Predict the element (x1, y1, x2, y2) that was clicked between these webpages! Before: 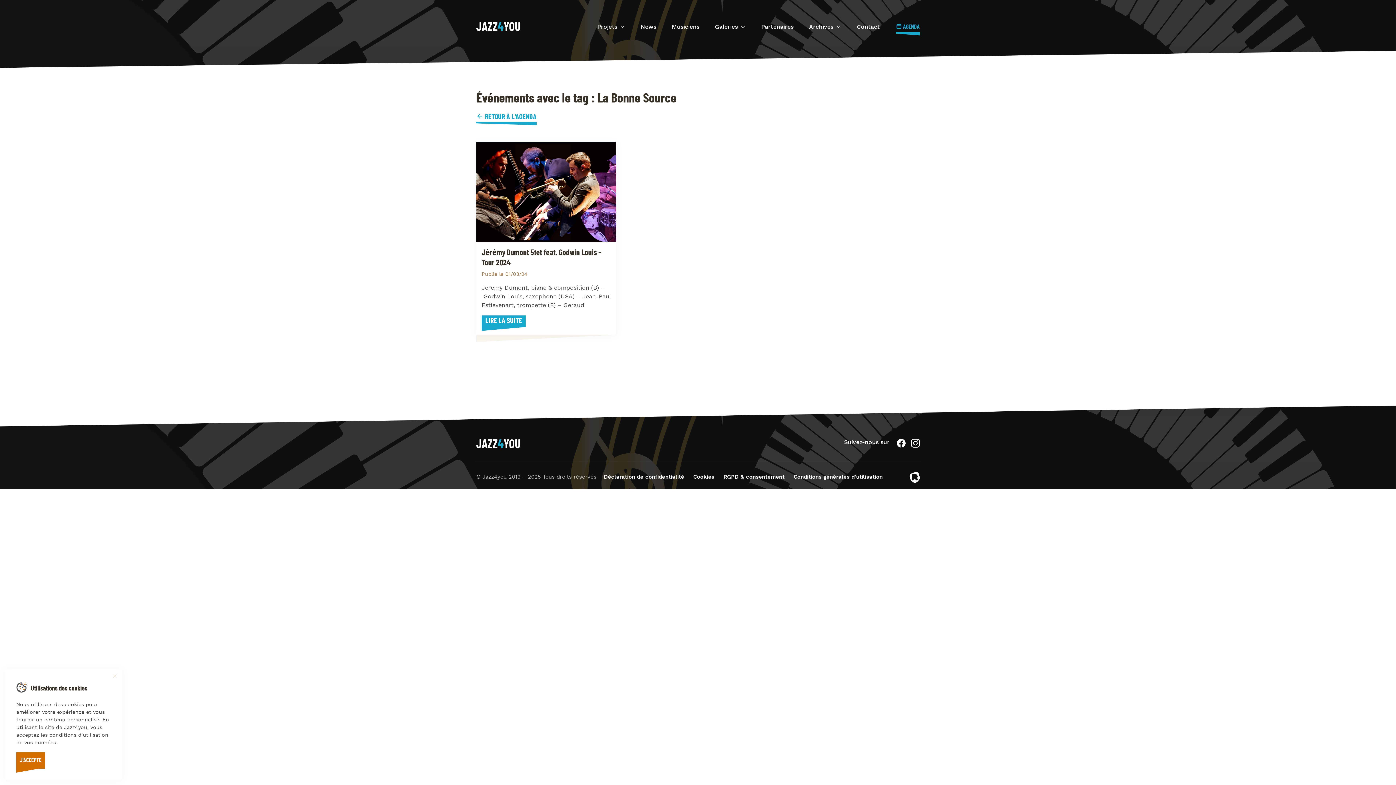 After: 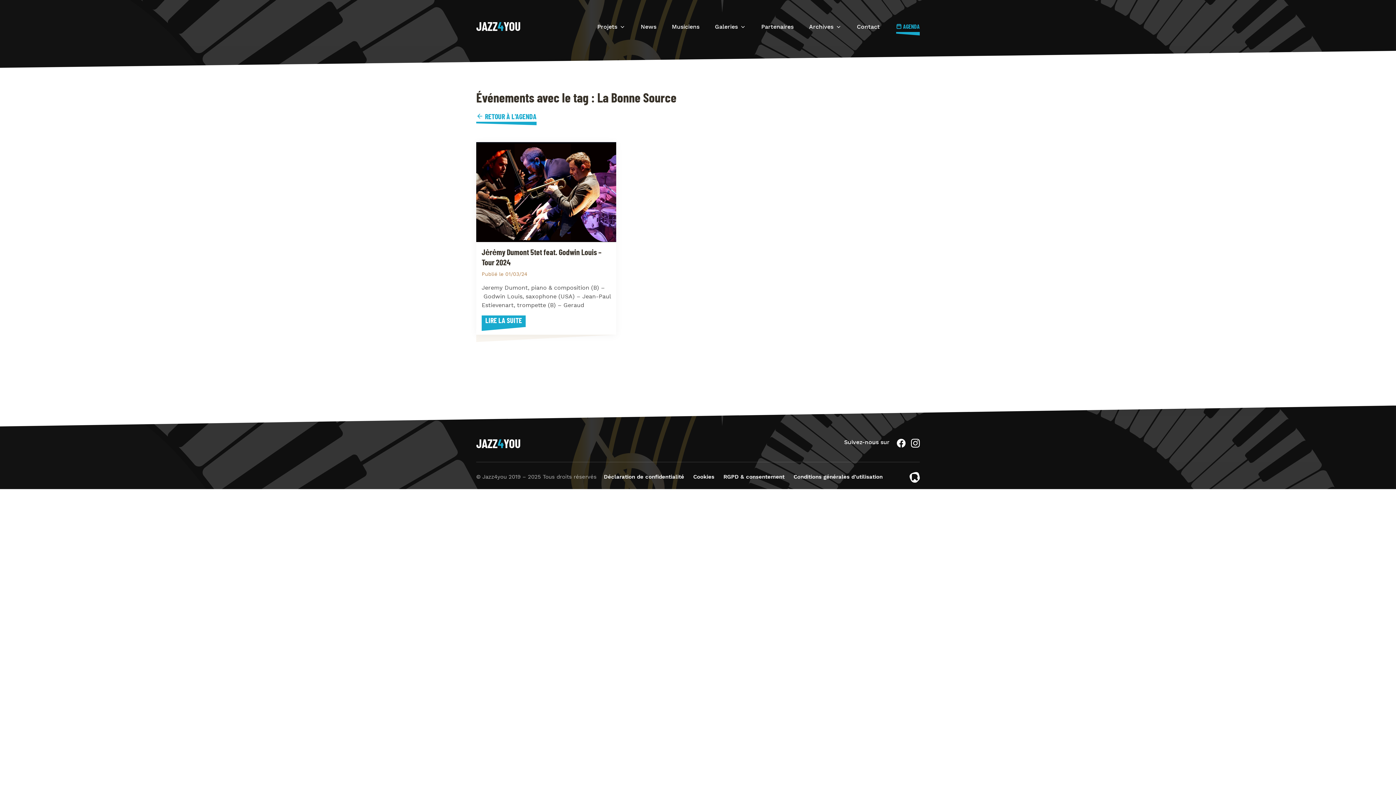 Action: bbox: (111, 672, 118, 679)